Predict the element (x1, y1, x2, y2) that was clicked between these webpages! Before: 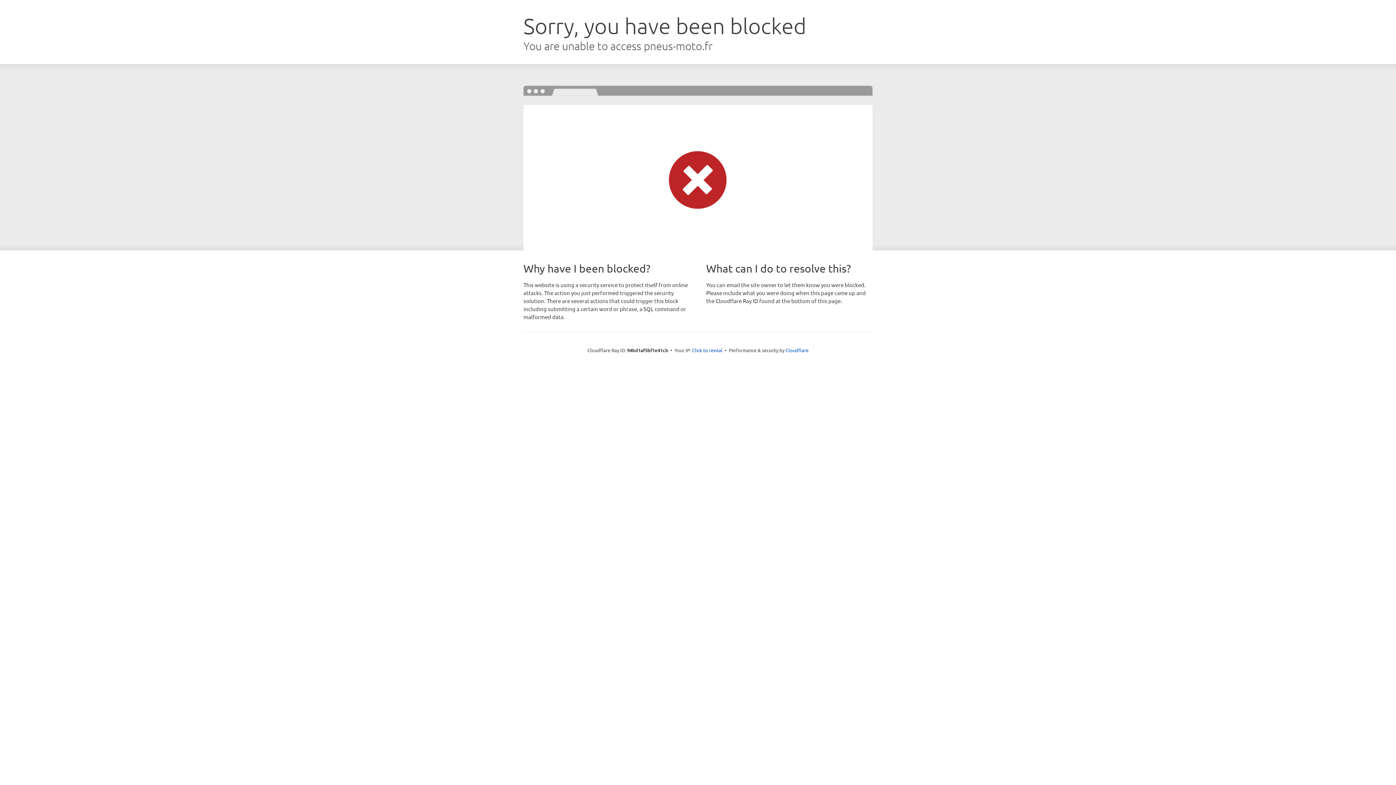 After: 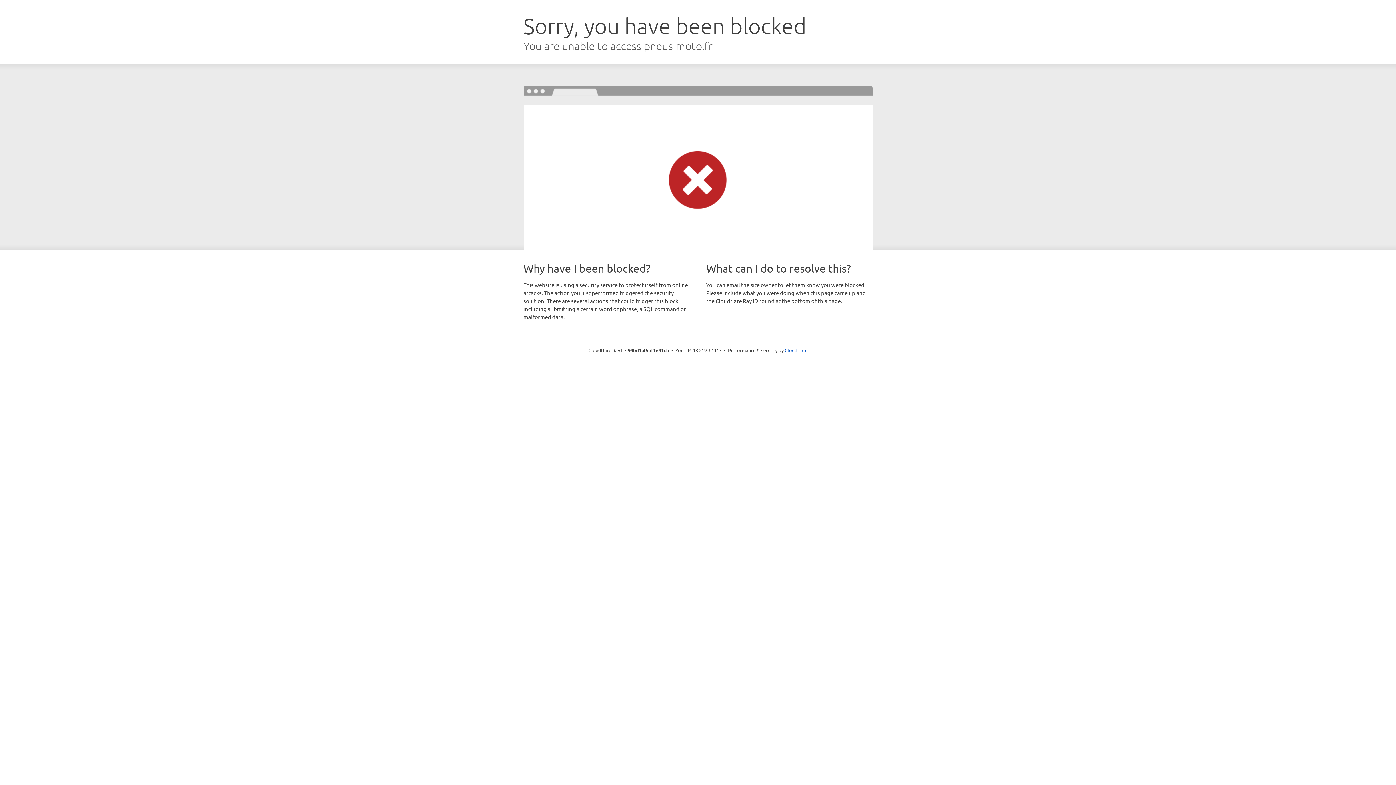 Action: bbox: (692, 346, 722, 353) label: Click to reveal